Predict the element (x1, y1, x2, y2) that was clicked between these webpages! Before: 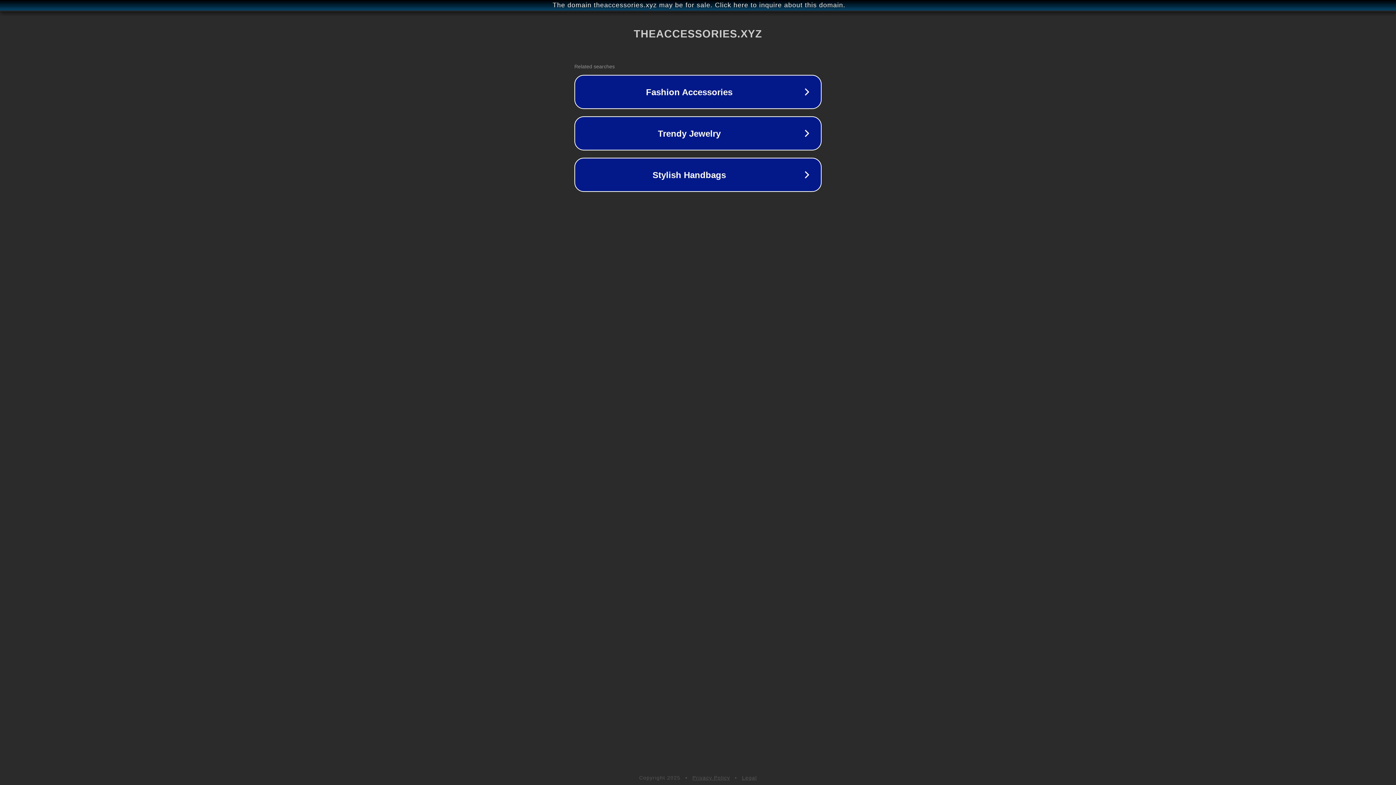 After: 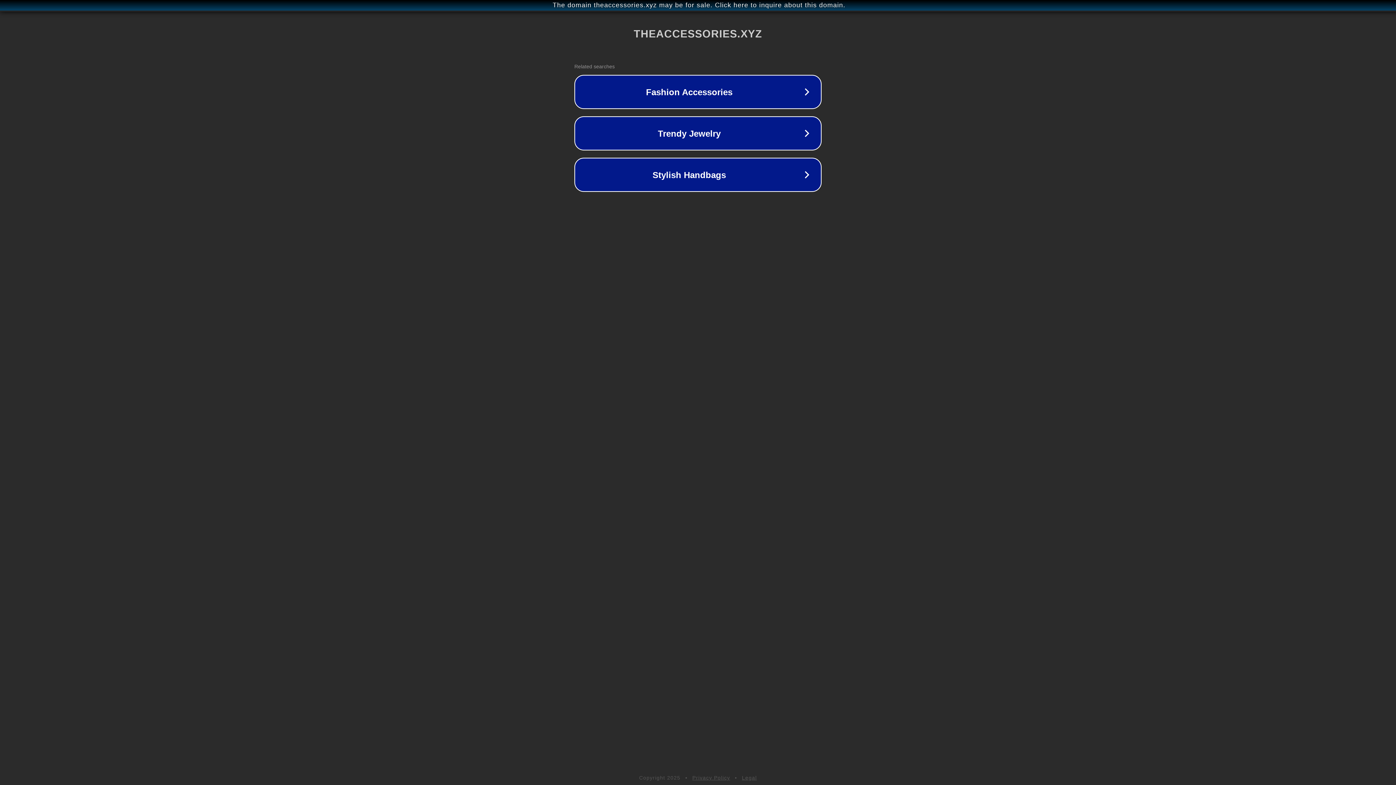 Action: bbox: (692, 775, 730, 781) label: Privacy Policy